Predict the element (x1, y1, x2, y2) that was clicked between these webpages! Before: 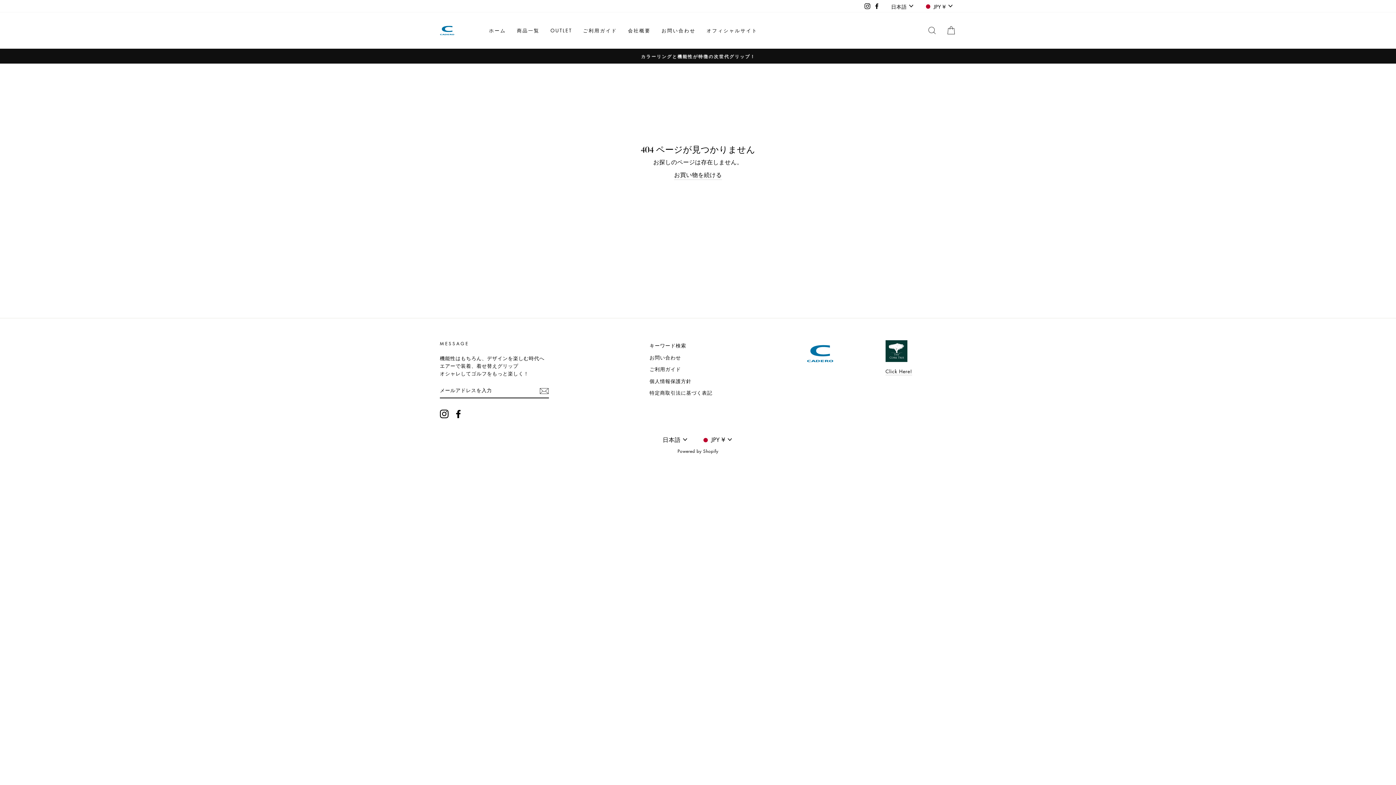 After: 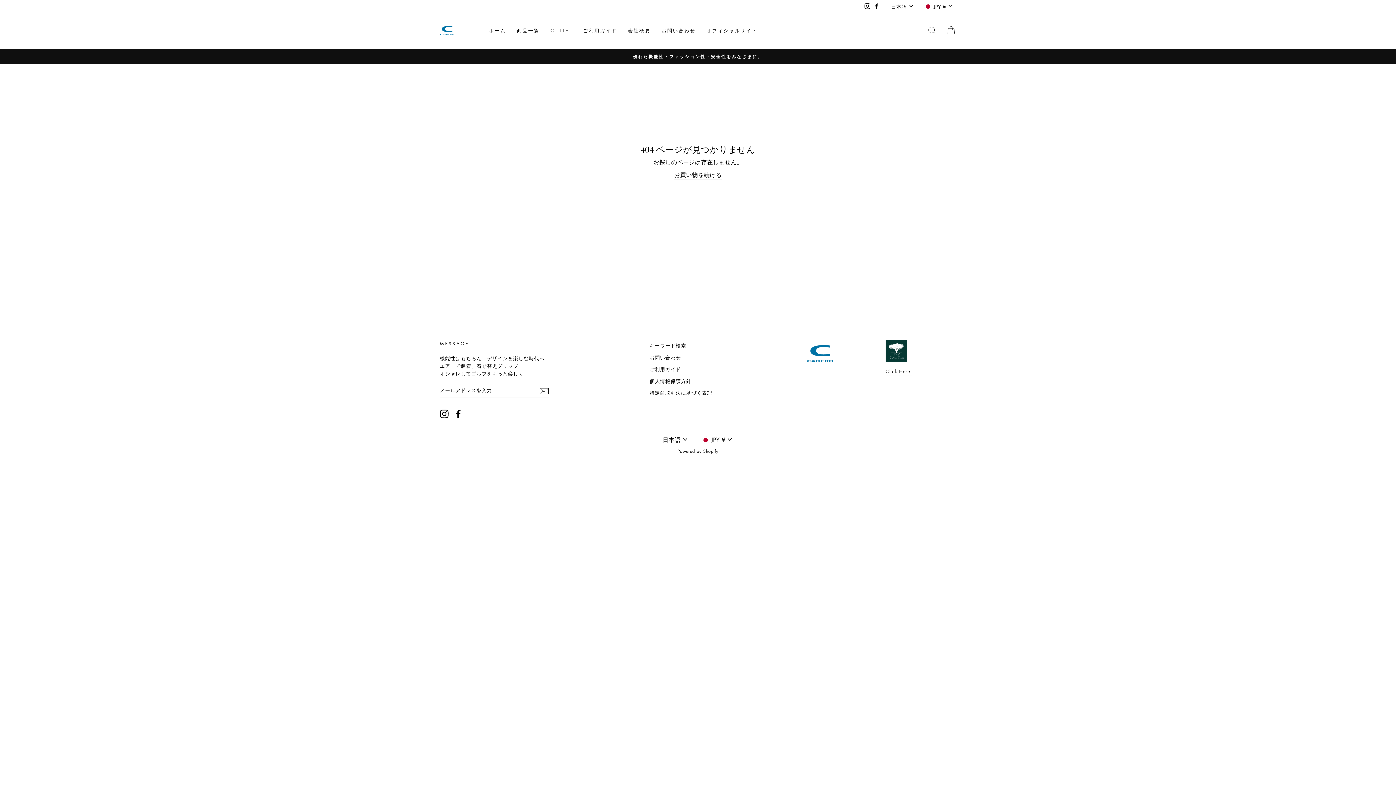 Action: bbox: (872, 0, 881, 11) label: Facebook